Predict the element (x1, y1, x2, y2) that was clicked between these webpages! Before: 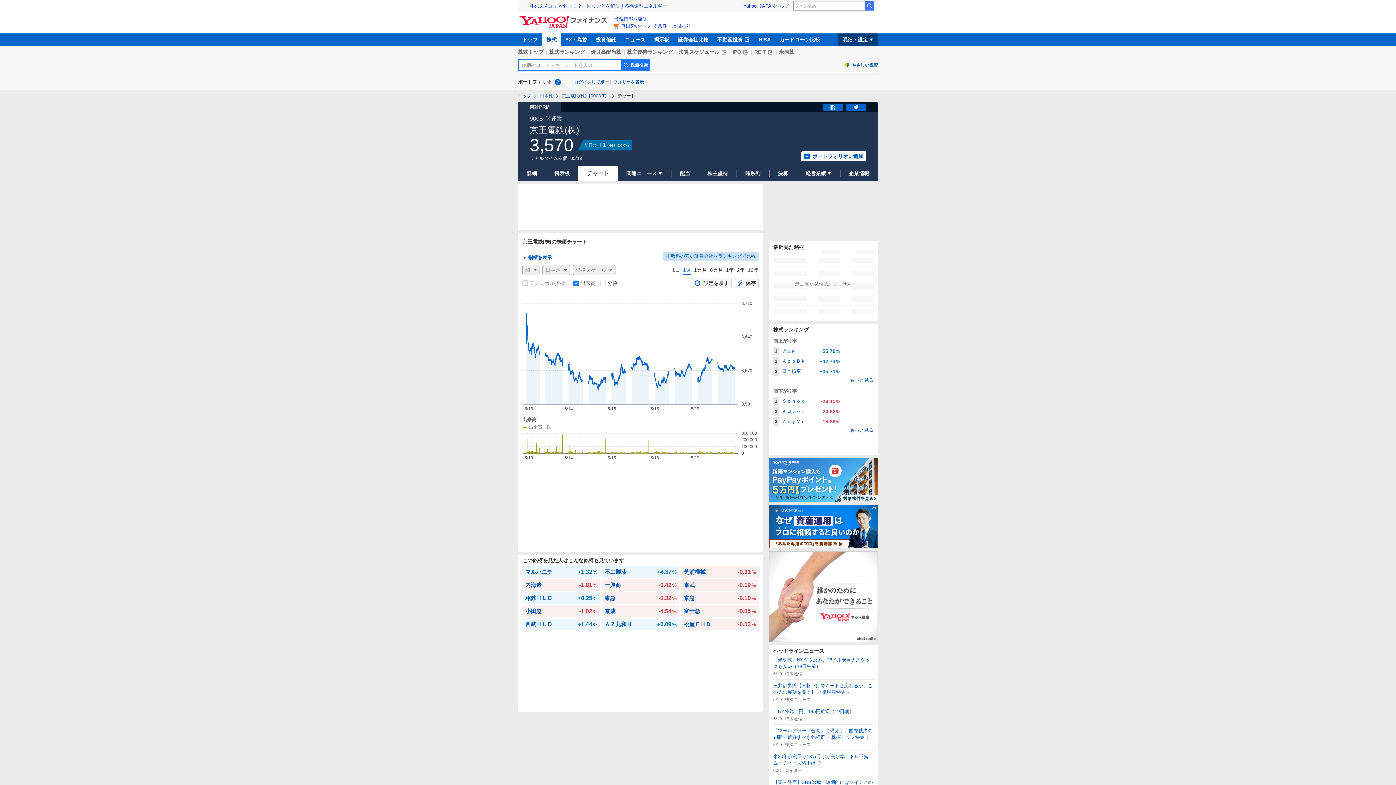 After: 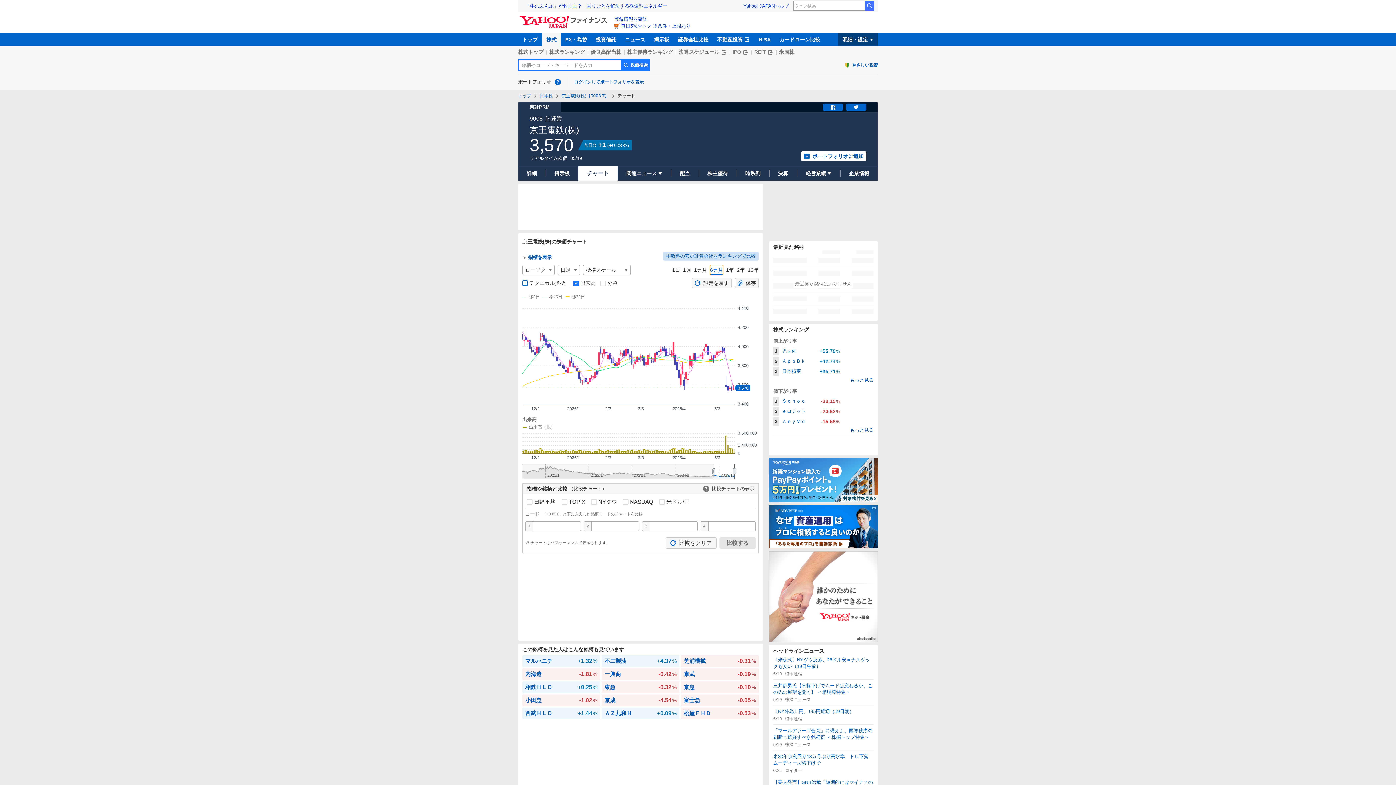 Action: label: 6カ月 bbox: (710, 265, 723, 275)